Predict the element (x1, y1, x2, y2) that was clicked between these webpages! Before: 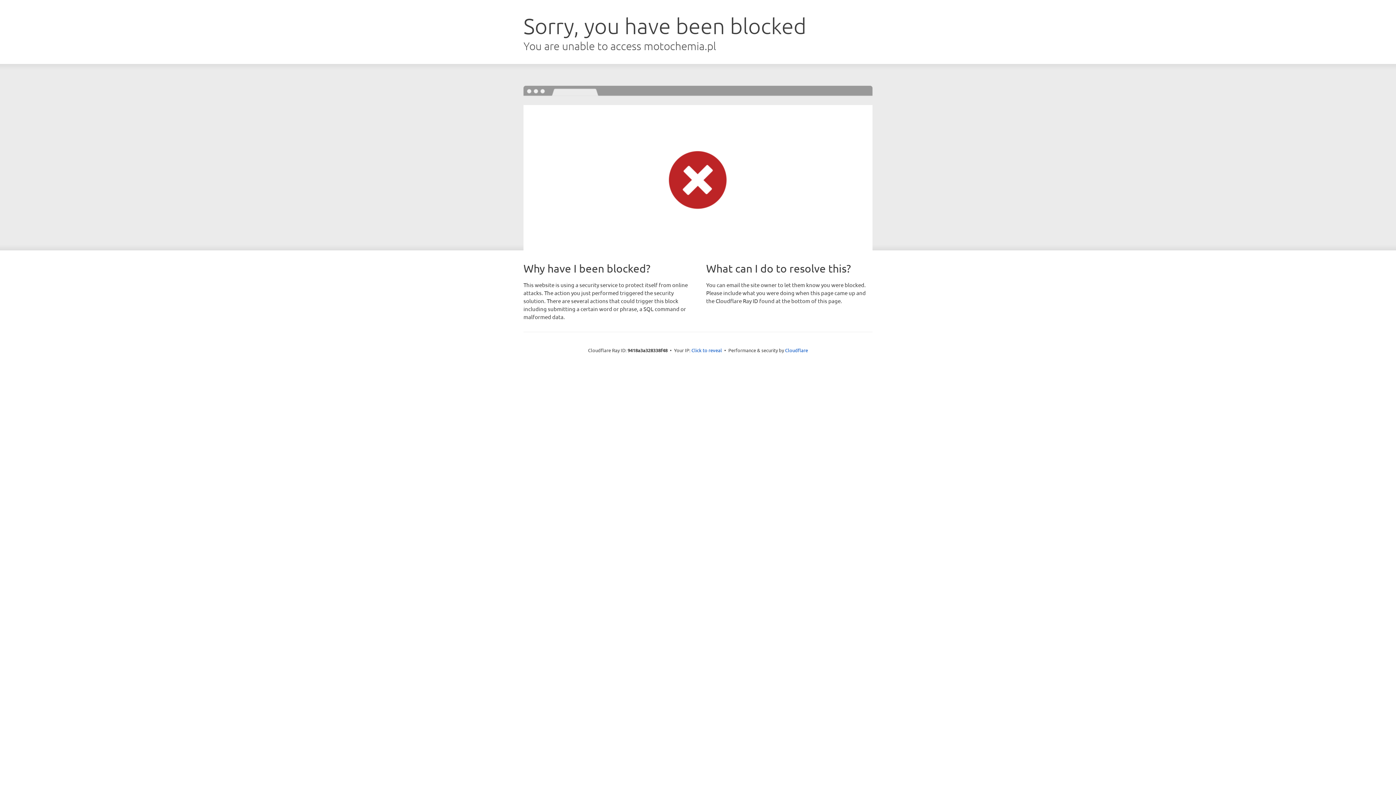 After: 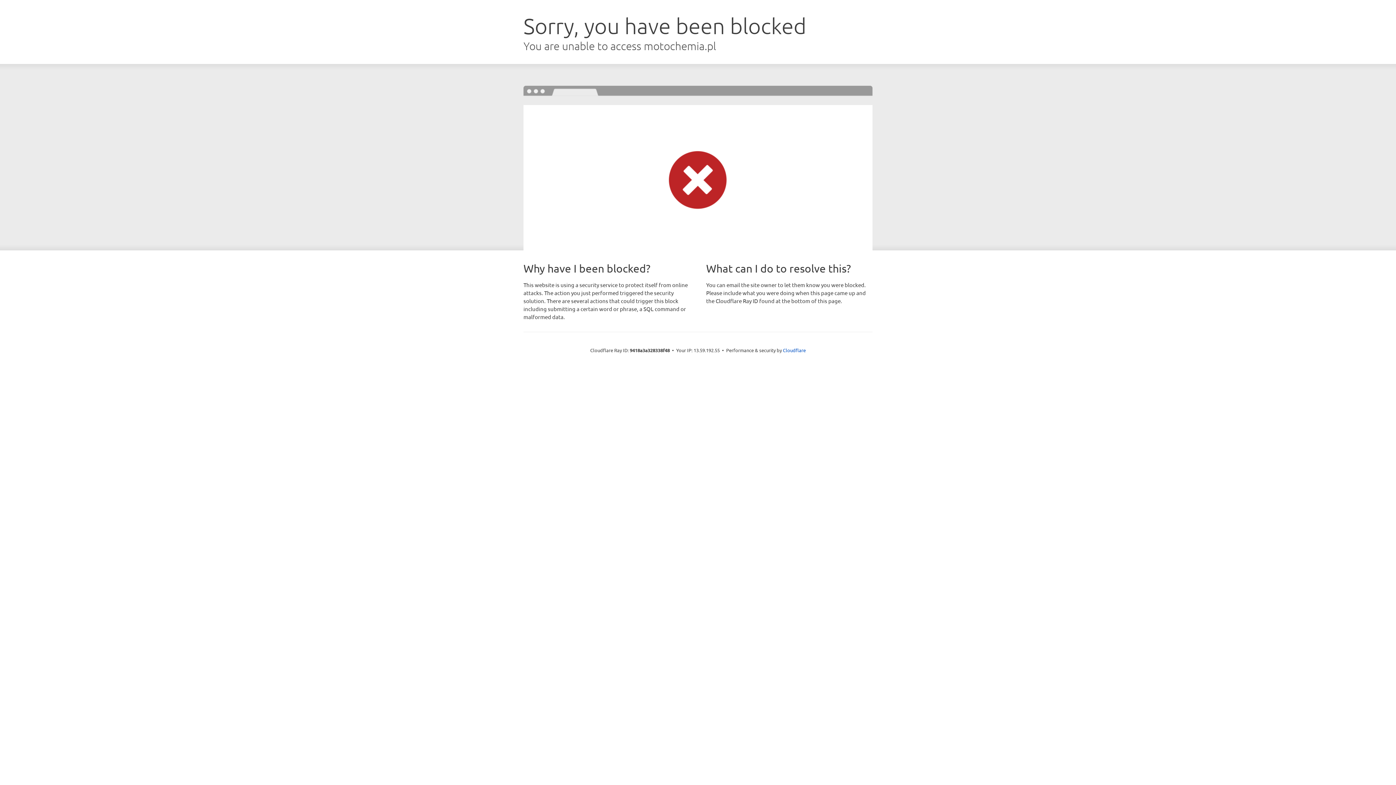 Action: bbox: (691, 346, 722, 353) label: Click to reveal